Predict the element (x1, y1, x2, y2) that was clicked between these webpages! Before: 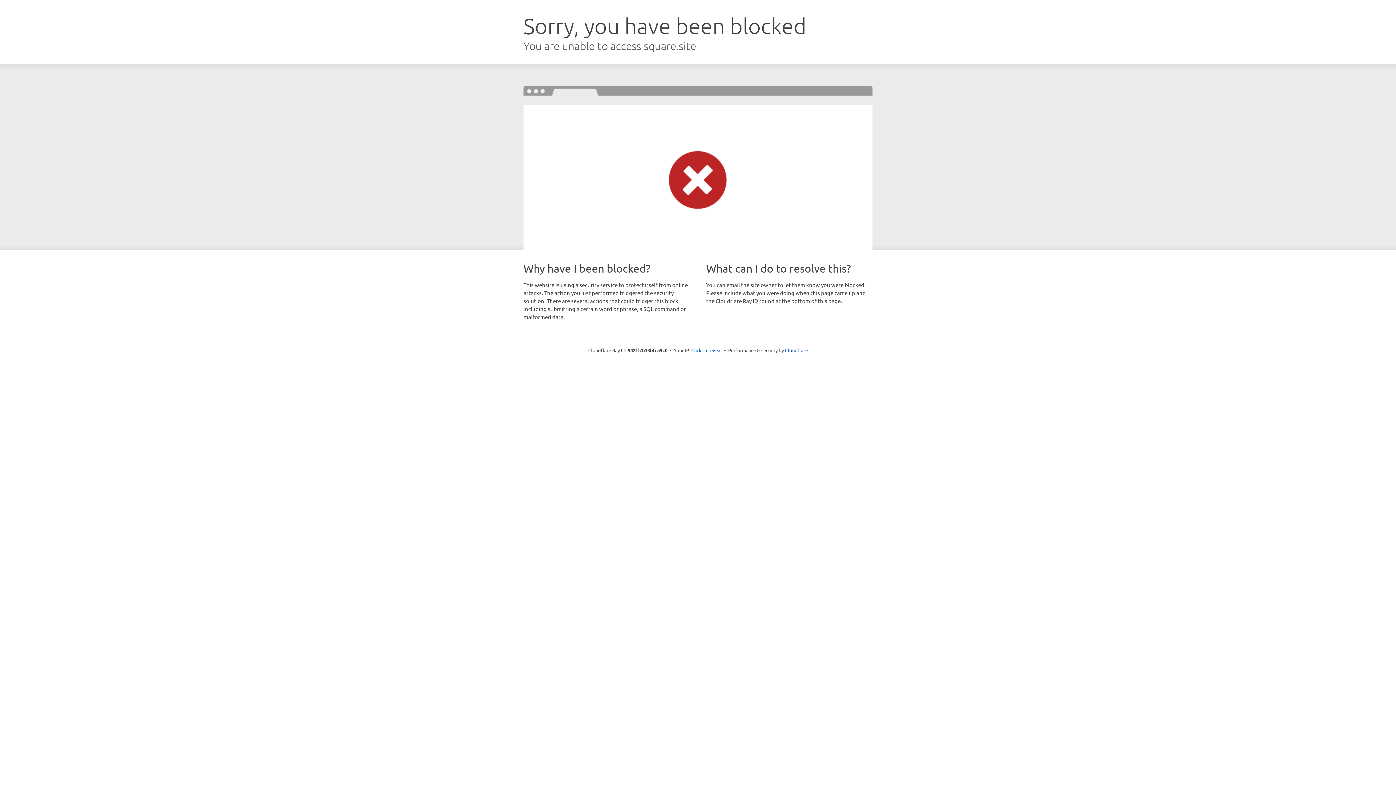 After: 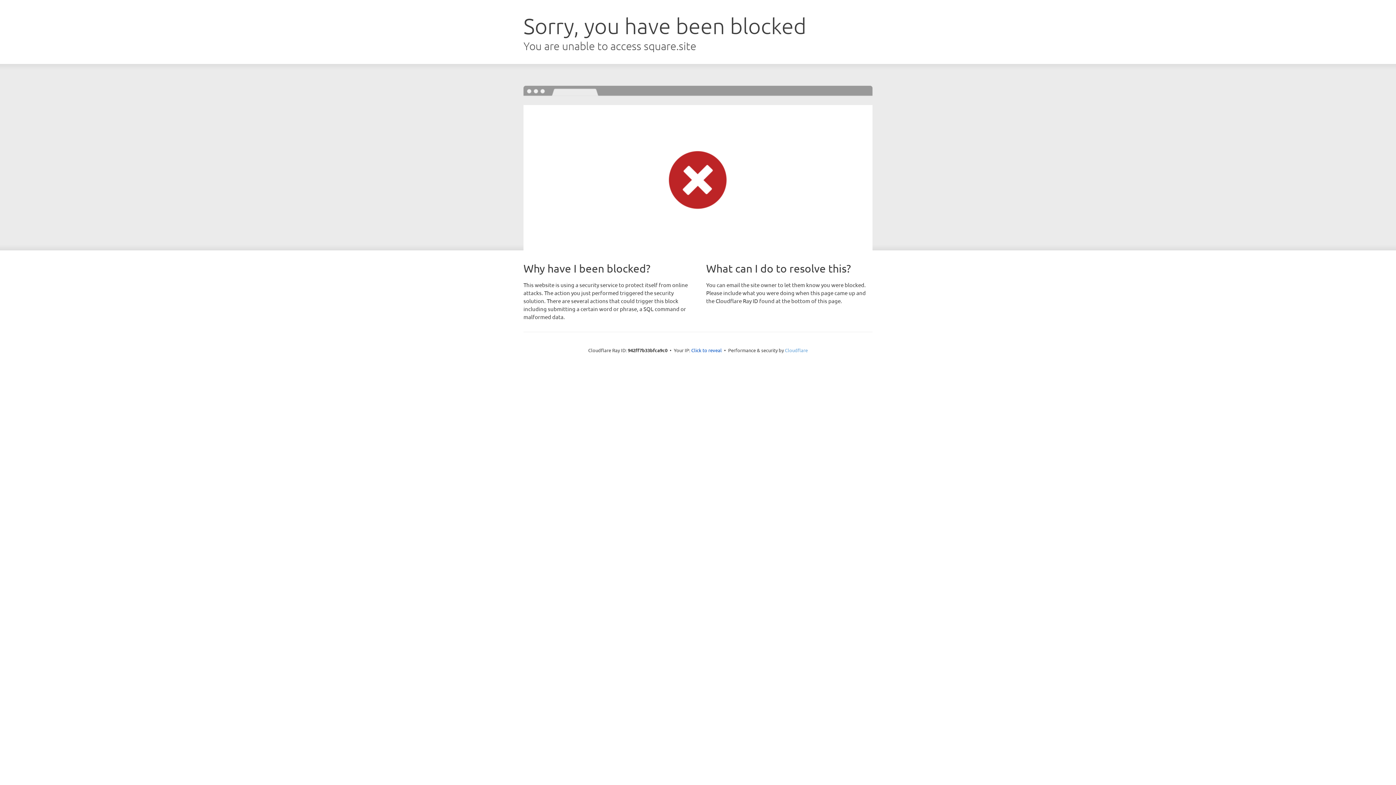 Action: label: Cloudflare bbox: (785, 347, 808, 353)